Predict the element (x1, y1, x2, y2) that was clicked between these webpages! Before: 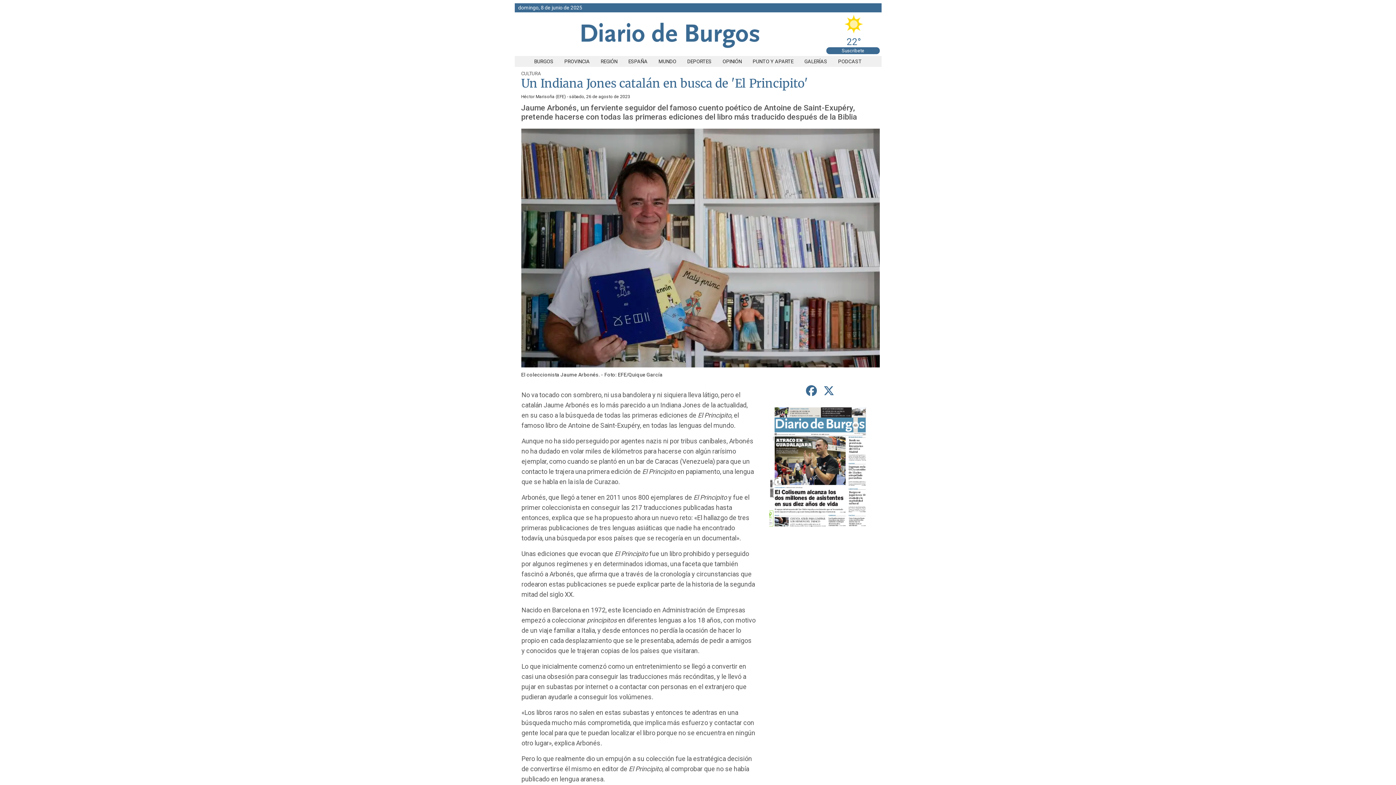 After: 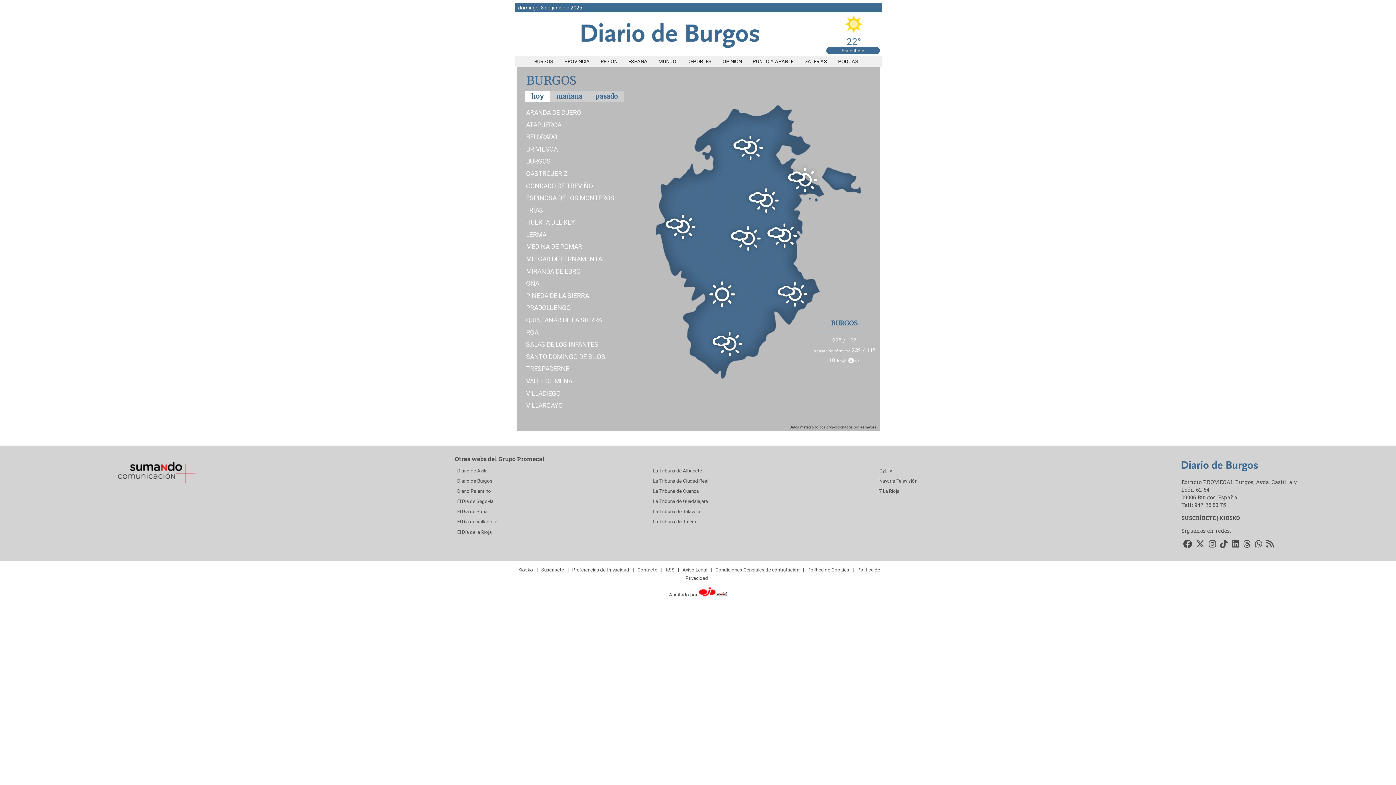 Action: bbox: (826, 25, 881, 47) label: 22°